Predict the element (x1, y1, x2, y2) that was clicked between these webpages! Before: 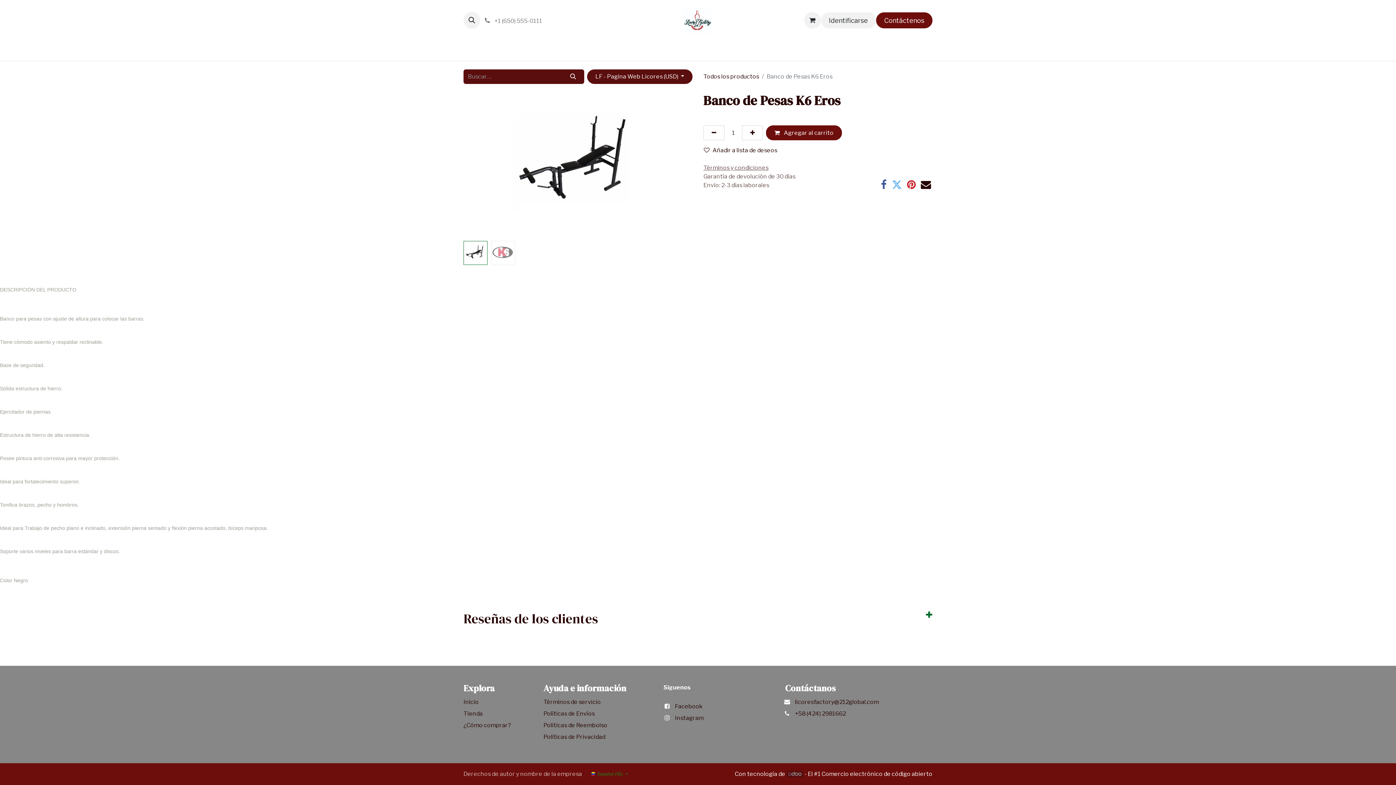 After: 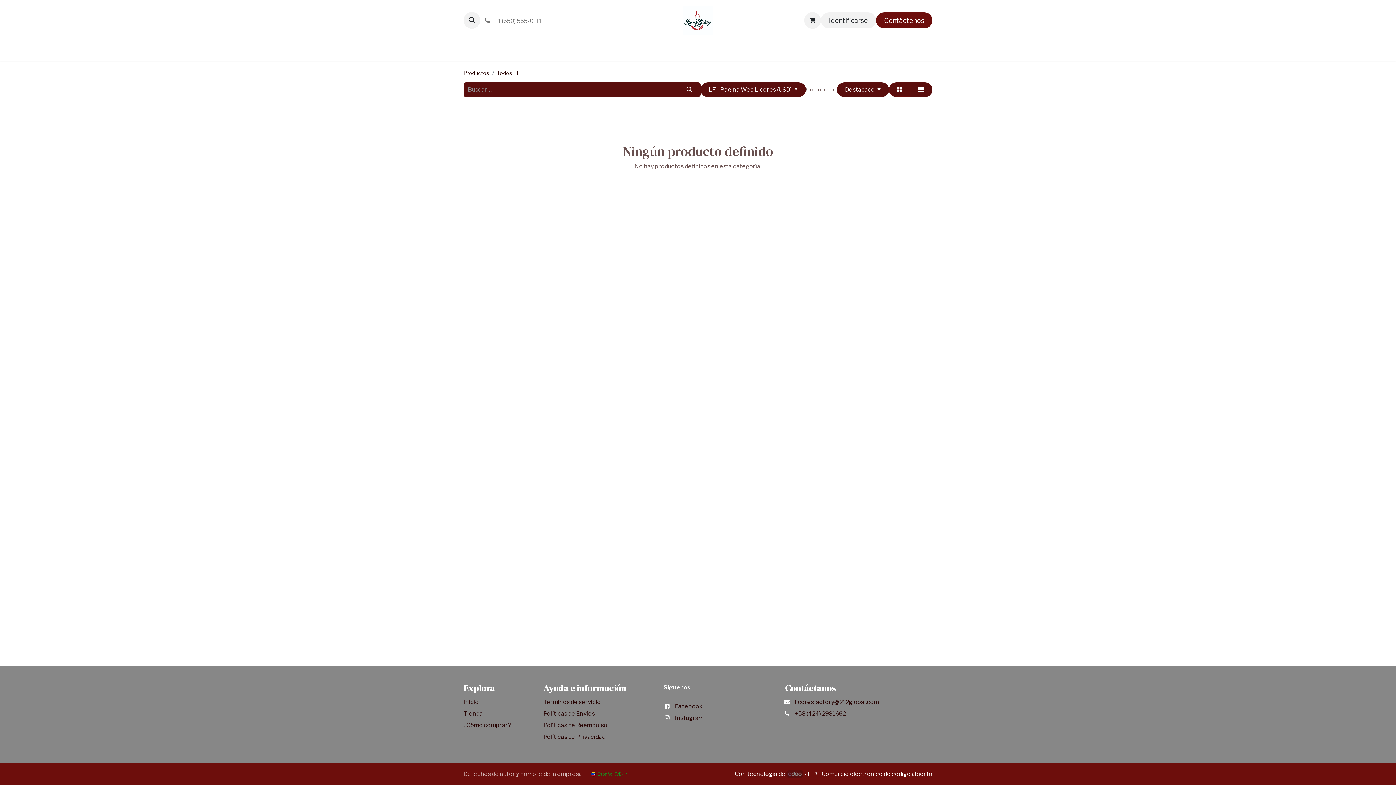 Action: bbox: (463, 710, 484, 717) label: Tienda 